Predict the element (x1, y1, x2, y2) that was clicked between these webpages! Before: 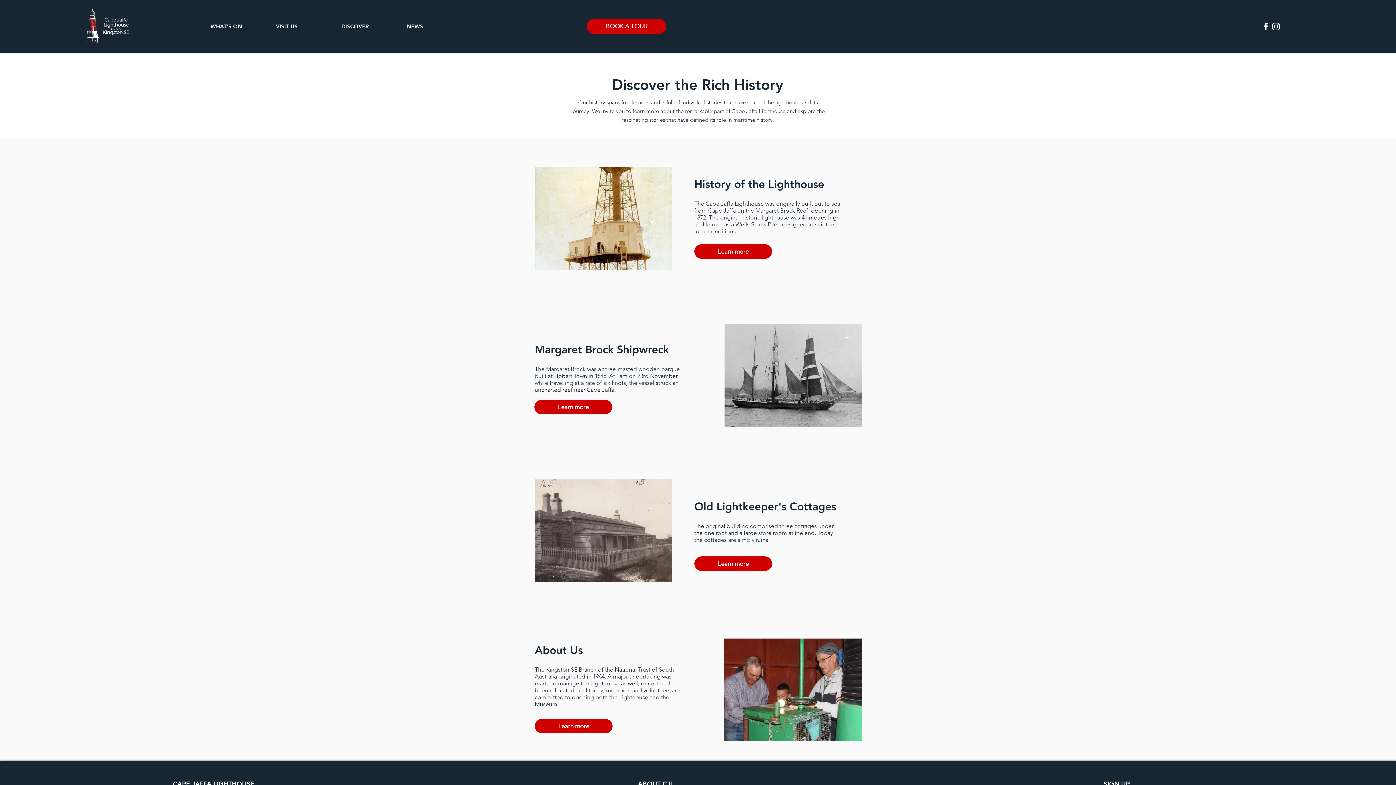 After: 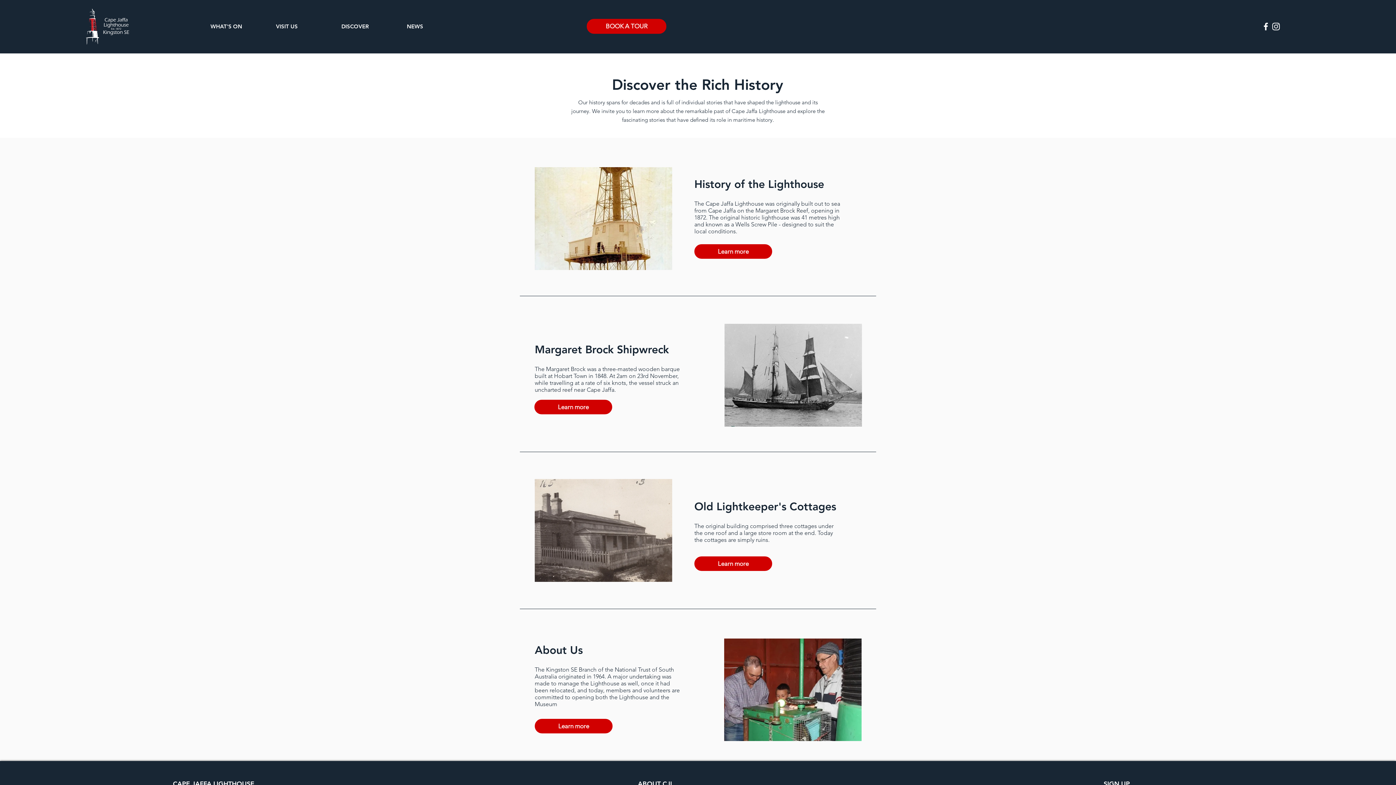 Action: bbox: (205, 17, 270, 35) label: WHAT'S ON